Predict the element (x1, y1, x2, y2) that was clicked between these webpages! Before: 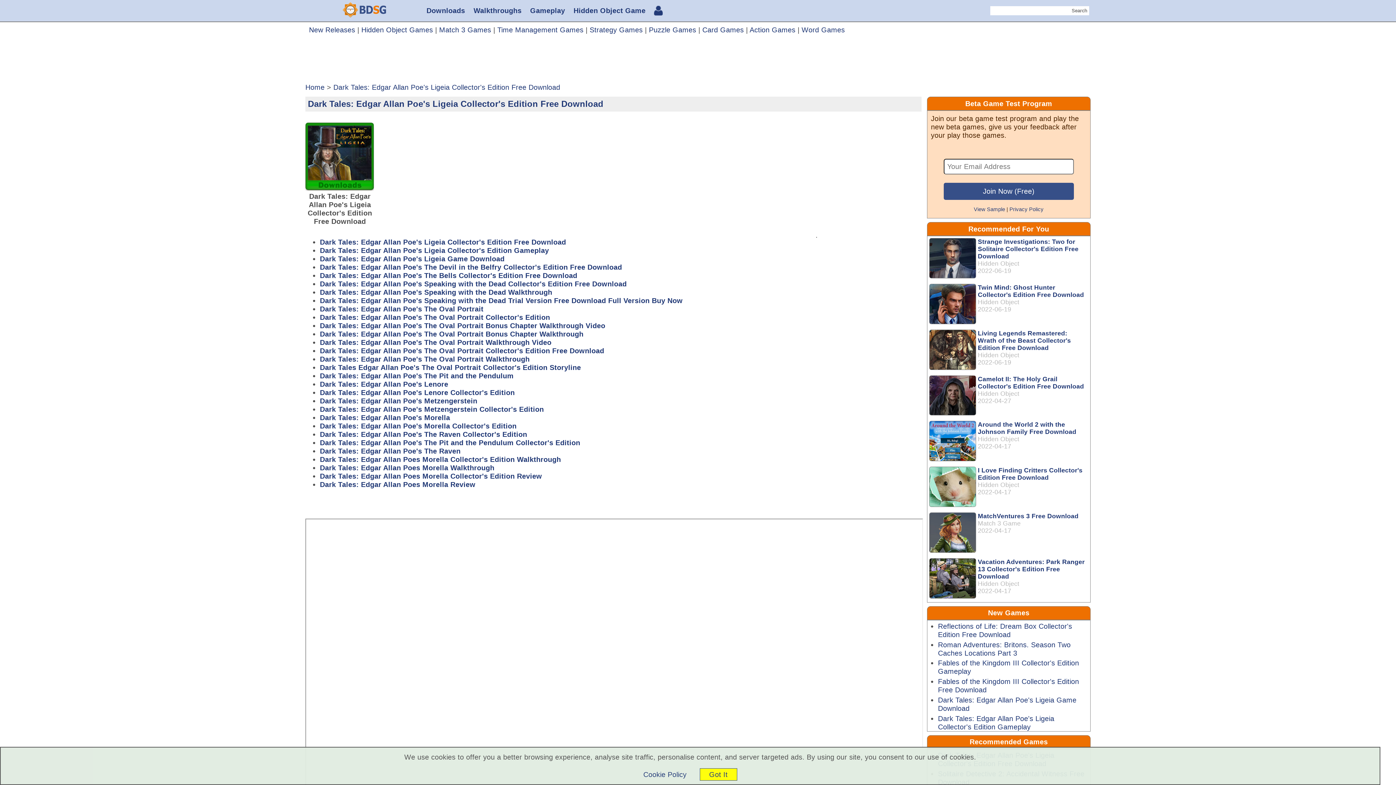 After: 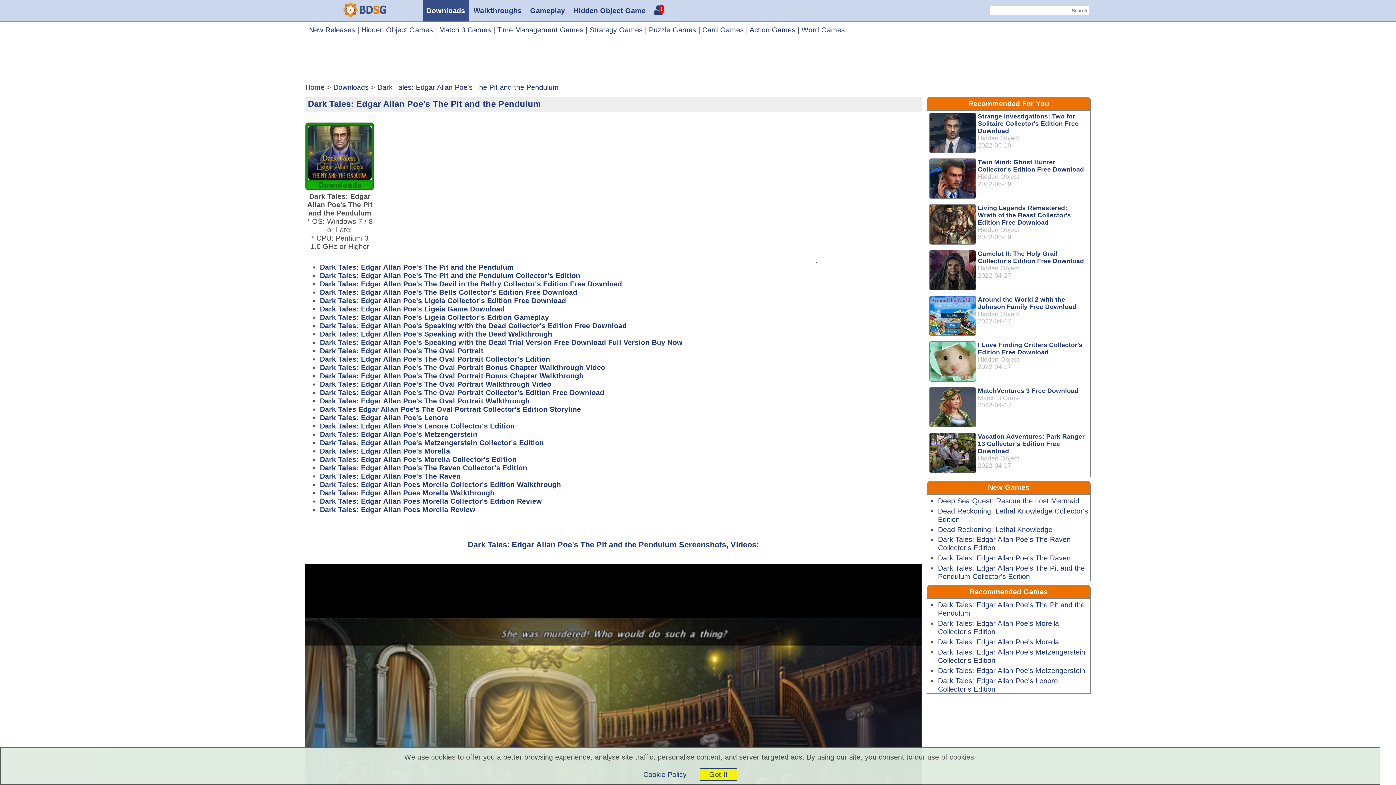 Action: bbox: (320, 372, 513, 380) label: Dark Tales: Edgar Allan Poe's The Pit and the Pendulum